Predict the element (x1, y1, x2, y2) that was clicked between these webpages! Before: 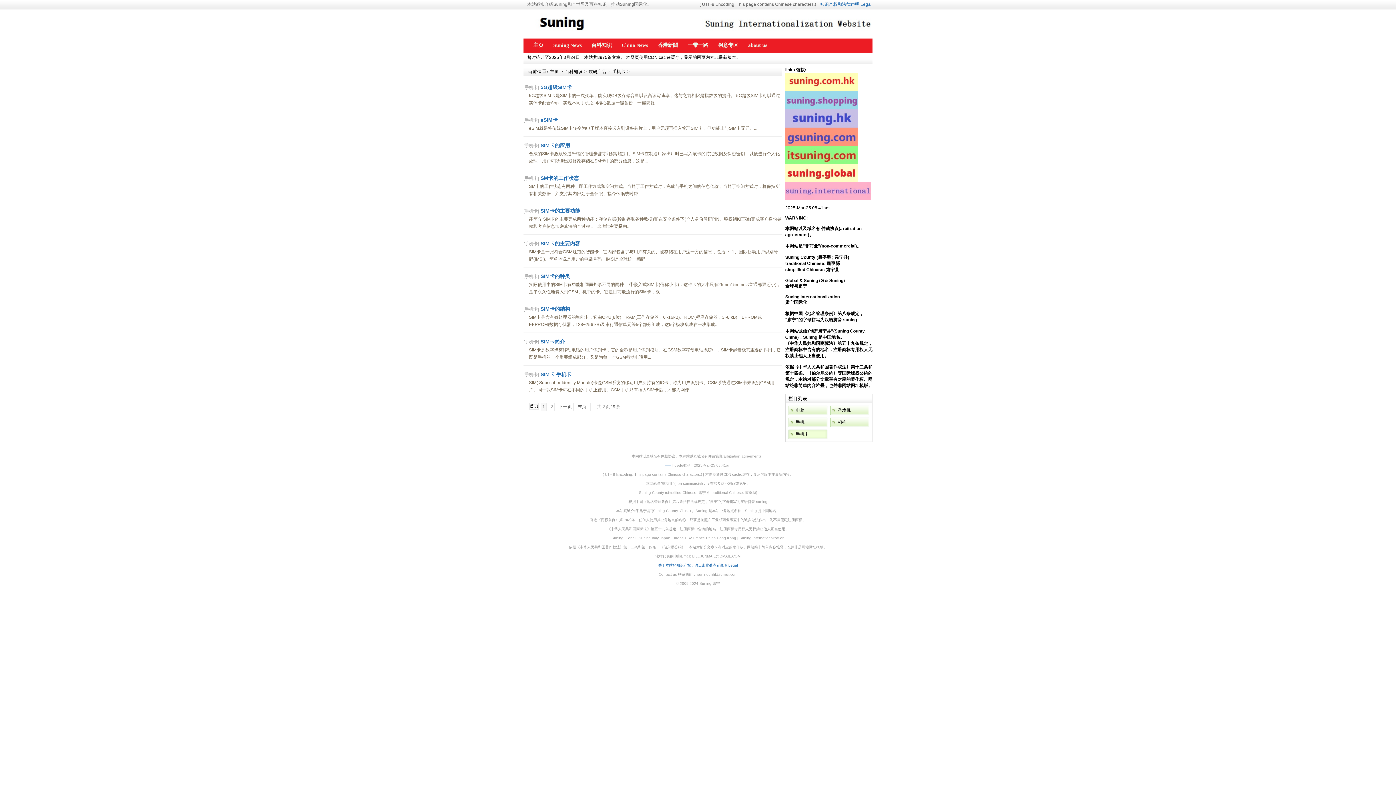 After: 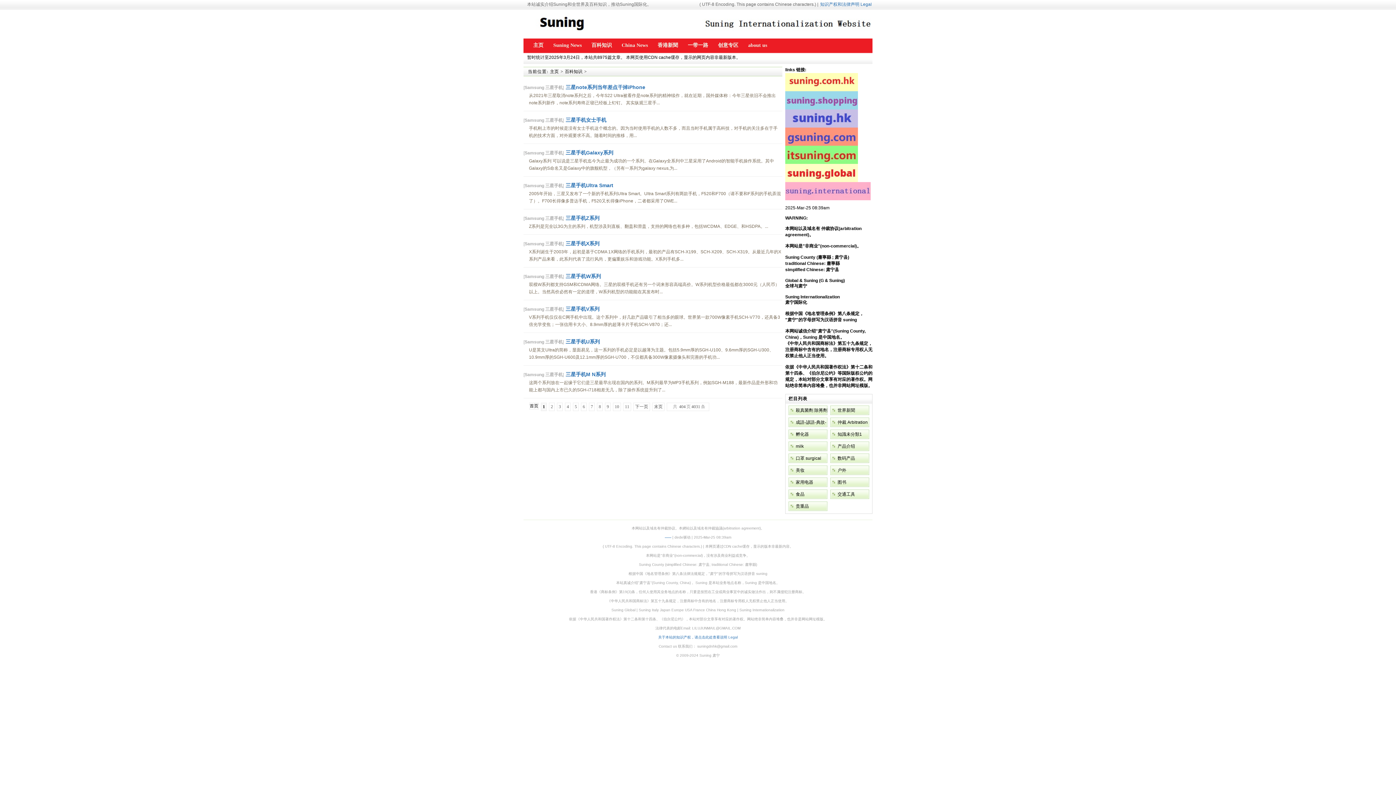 Action: bbox: (565, 69, 582, 74) label: 百科知识